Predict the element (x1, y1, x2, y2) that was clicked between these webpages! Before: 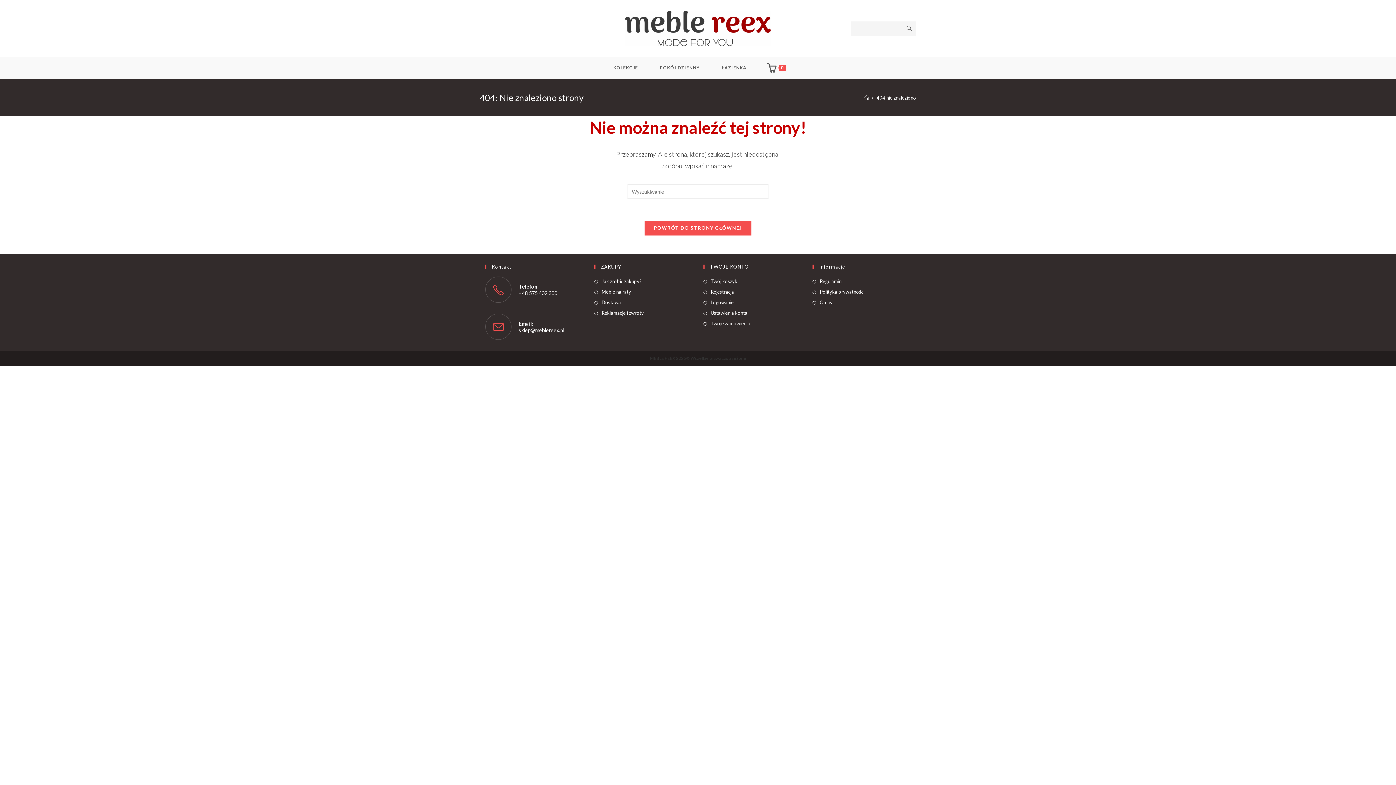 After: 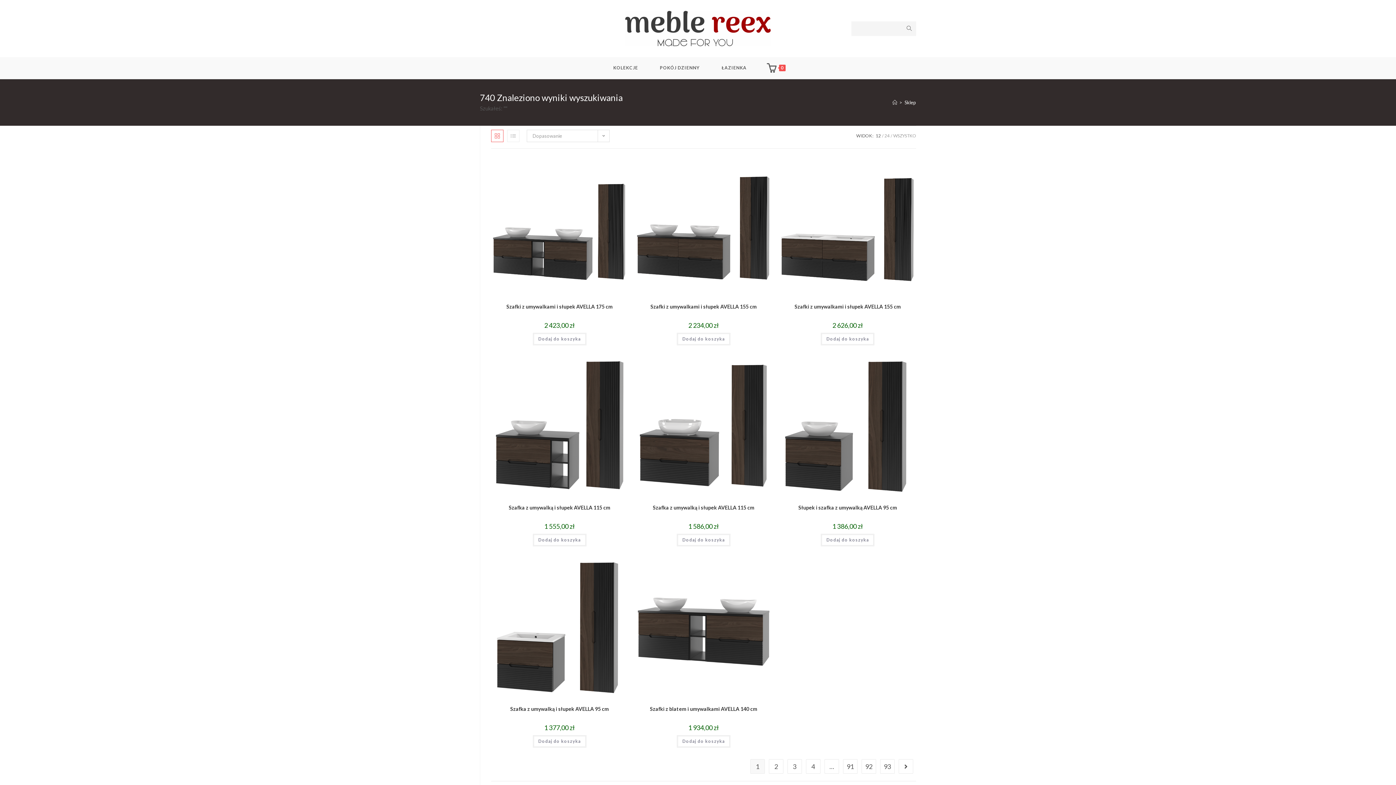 Action: bbox: (902, 21, 916, 35)